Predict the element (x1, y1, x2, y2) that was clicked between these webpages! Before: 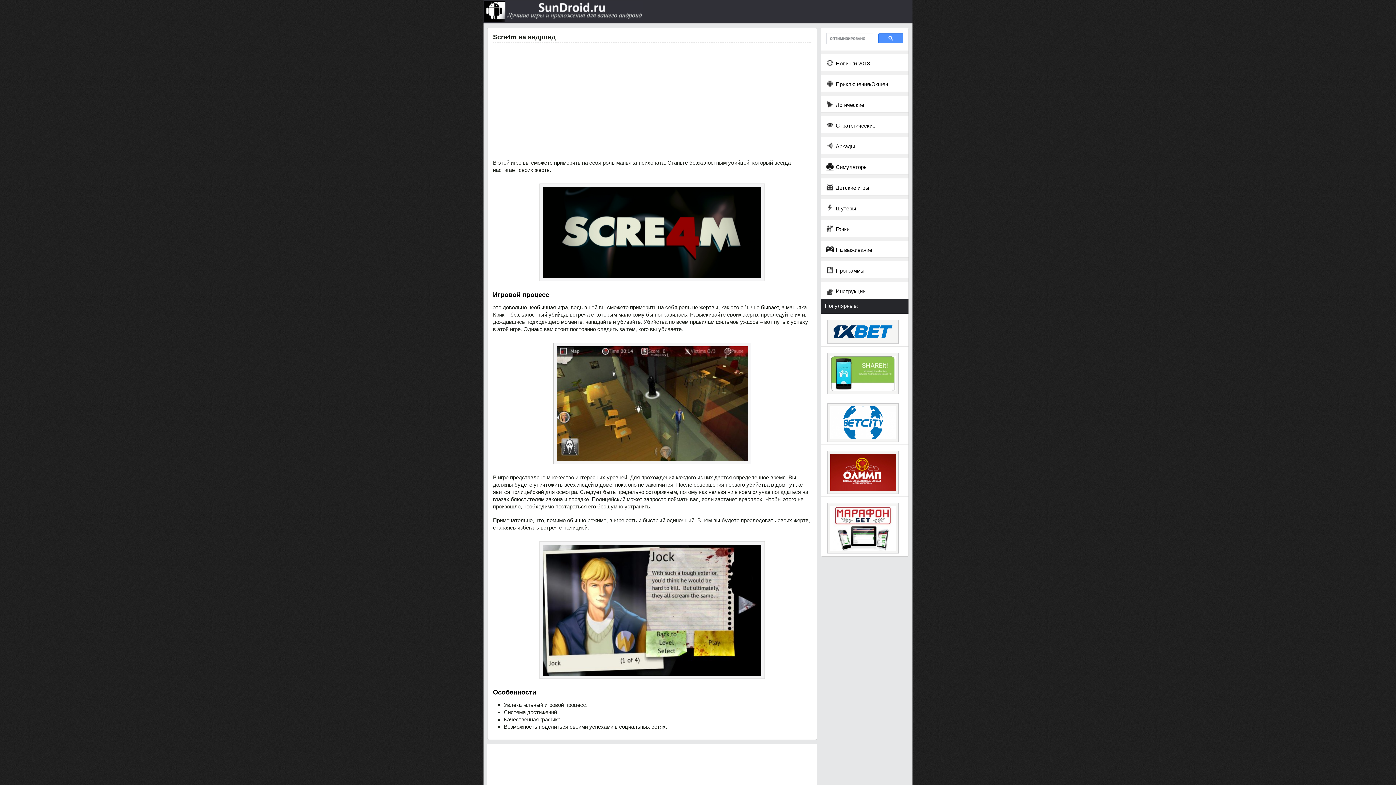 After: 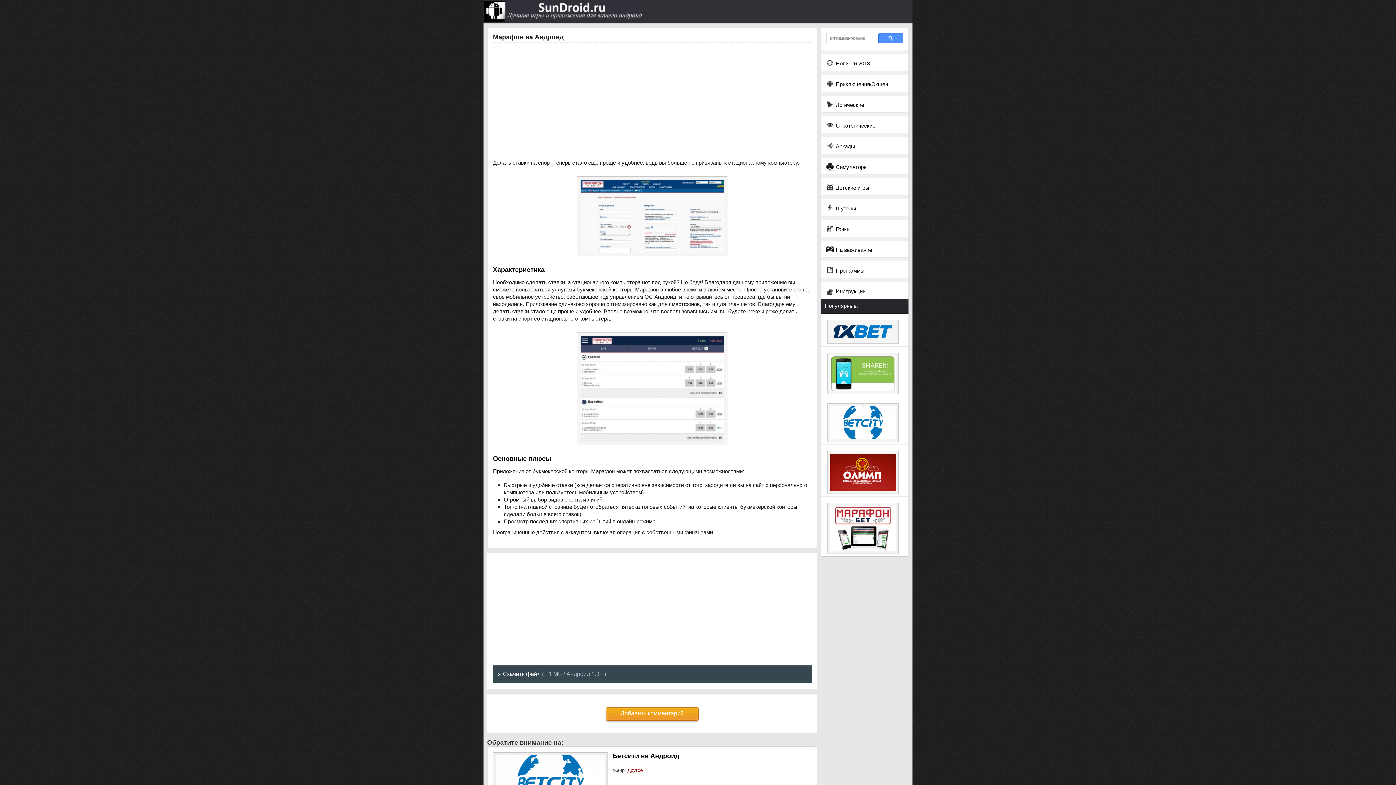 Action: bbox: (821, 497, 908, 556)